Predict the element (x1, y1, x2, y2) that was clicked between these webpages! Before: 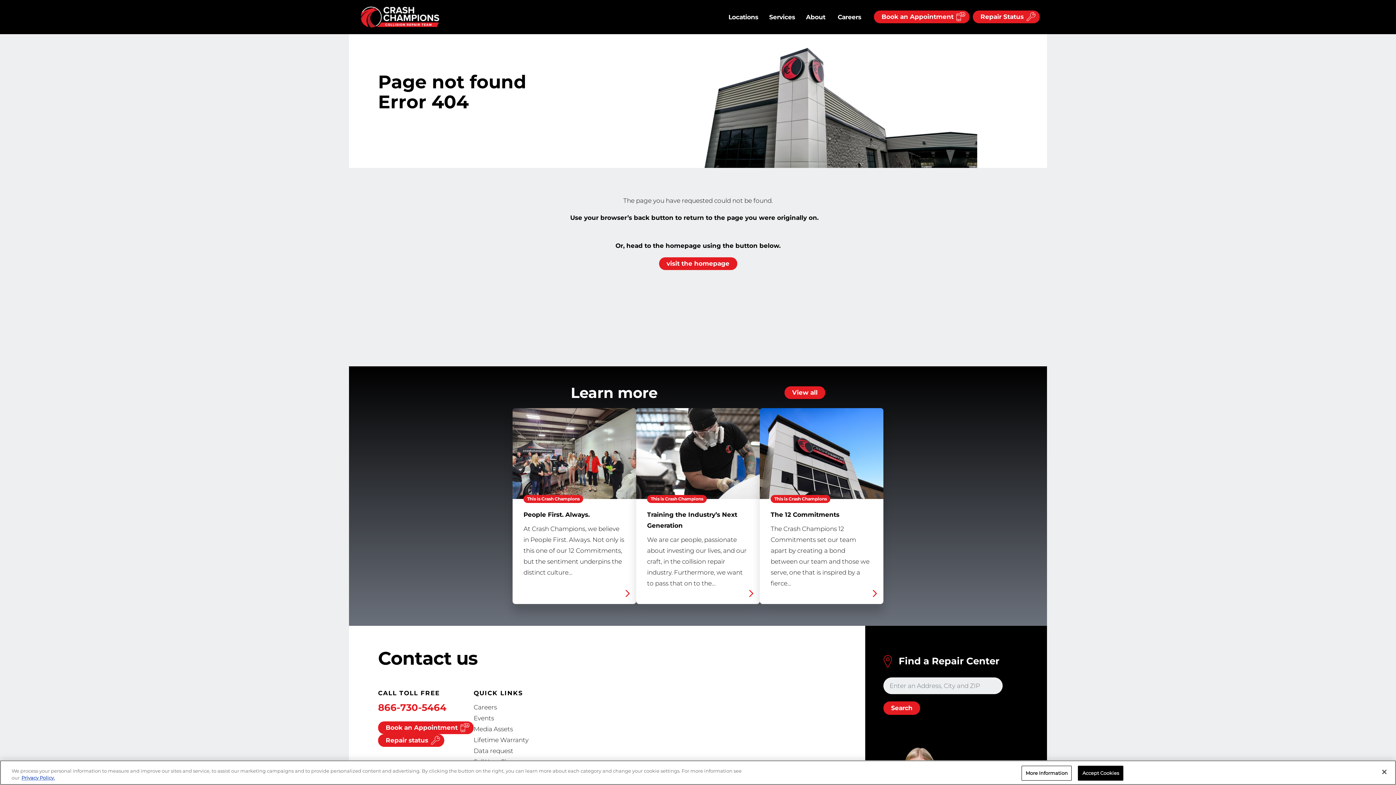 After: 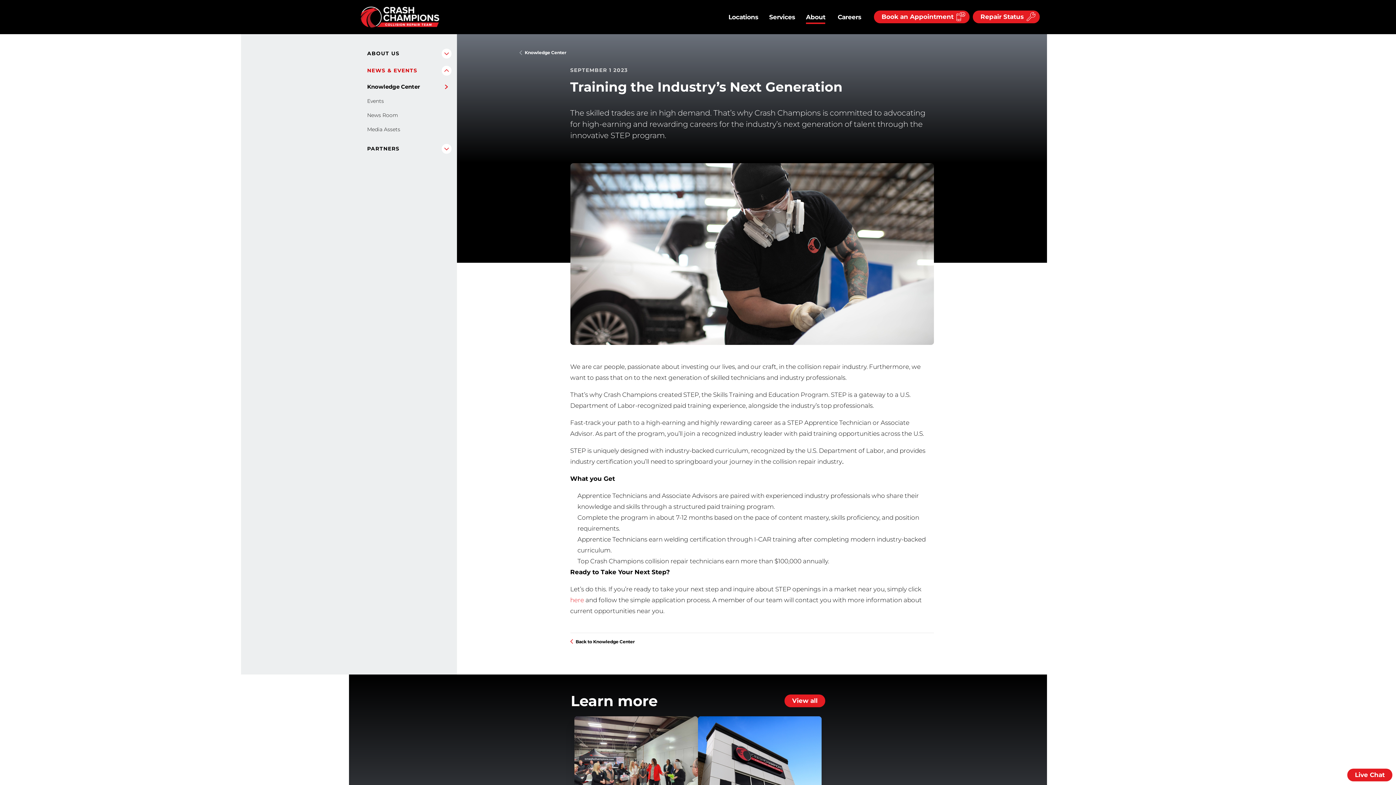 Action: label: Training the Industry’s Next Generation bbox: (636, 408, 760, 604)